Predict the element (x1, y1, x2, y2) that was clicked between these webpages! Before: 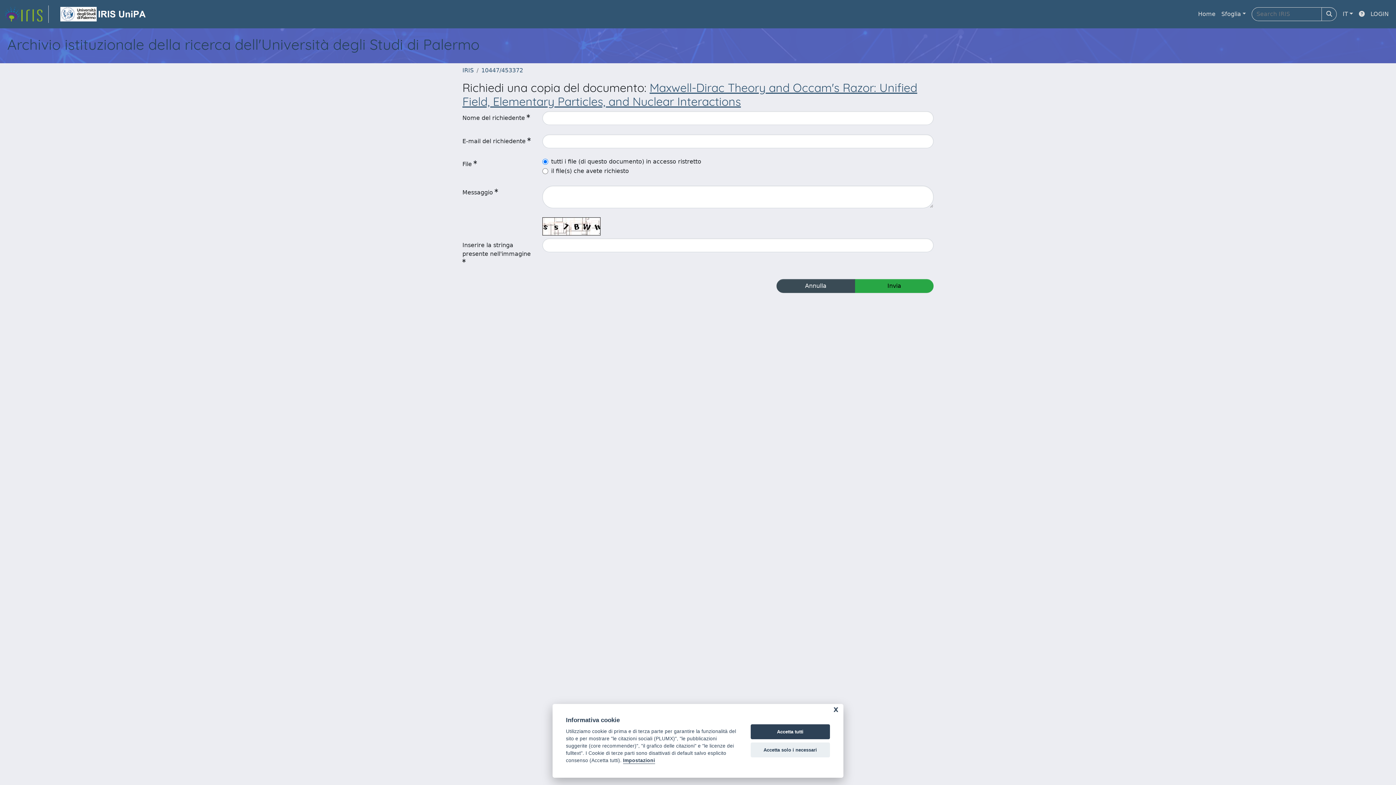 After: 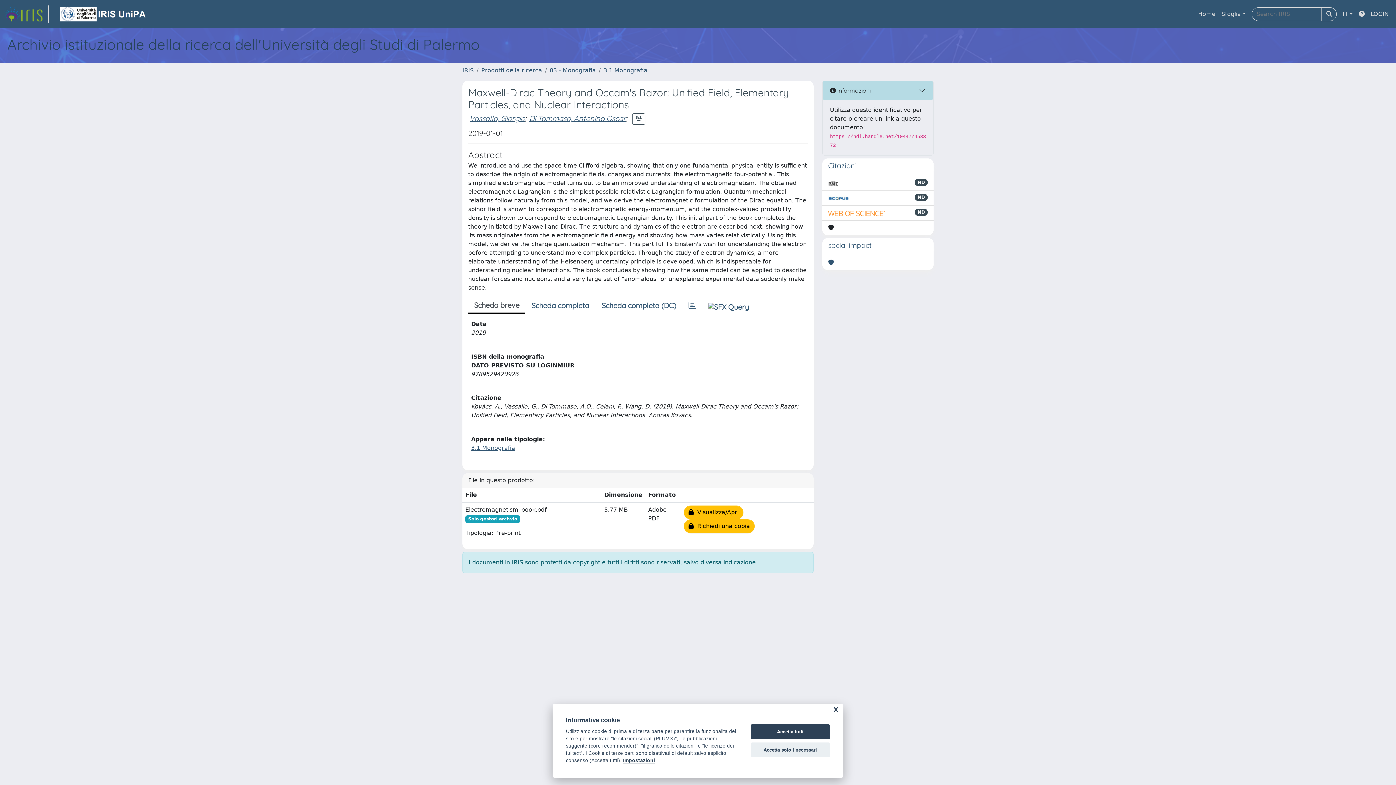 Action: label: Maxwell-Dirac Theory and Occam's Razor: Unified Field, Elementary Particles, and Nuclear Interactions bbox: (462, 80, 917, 108)